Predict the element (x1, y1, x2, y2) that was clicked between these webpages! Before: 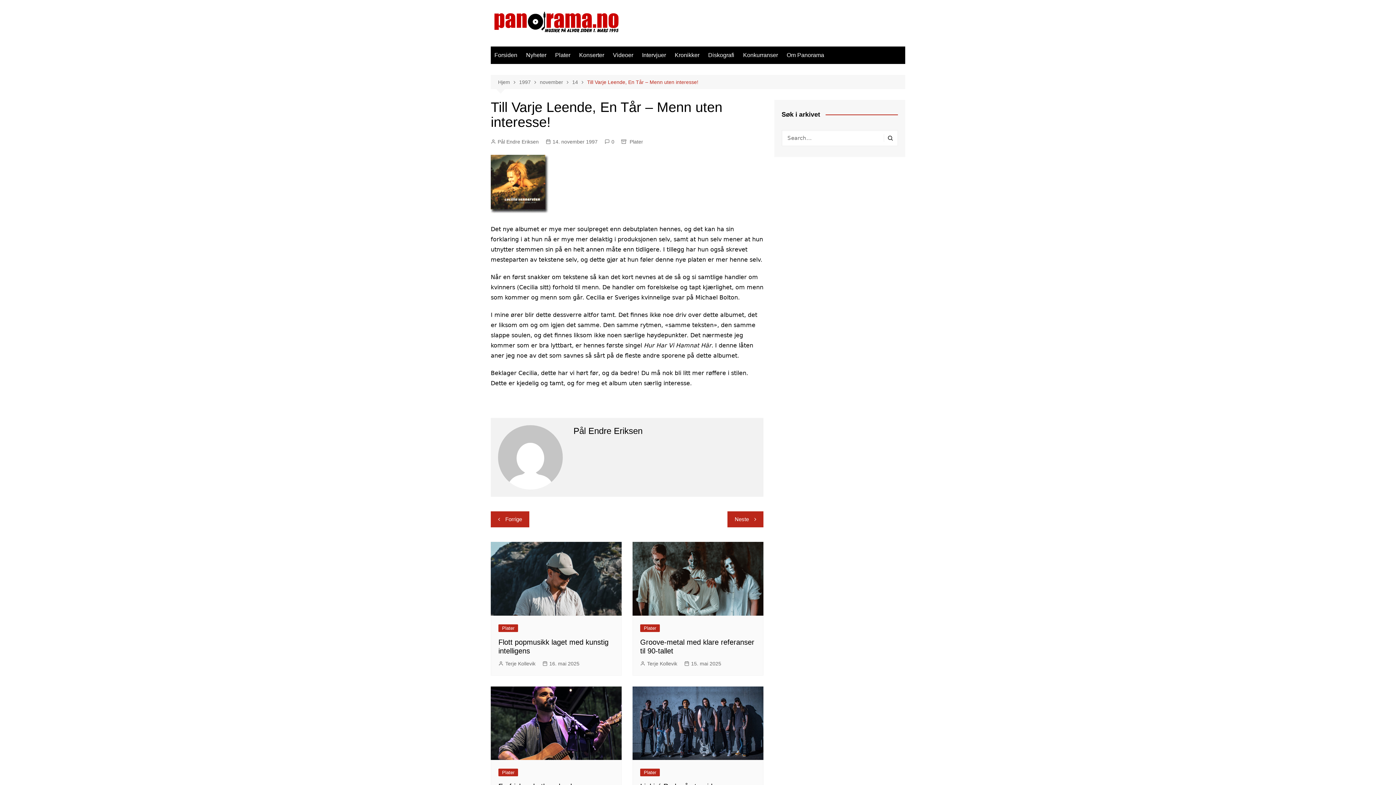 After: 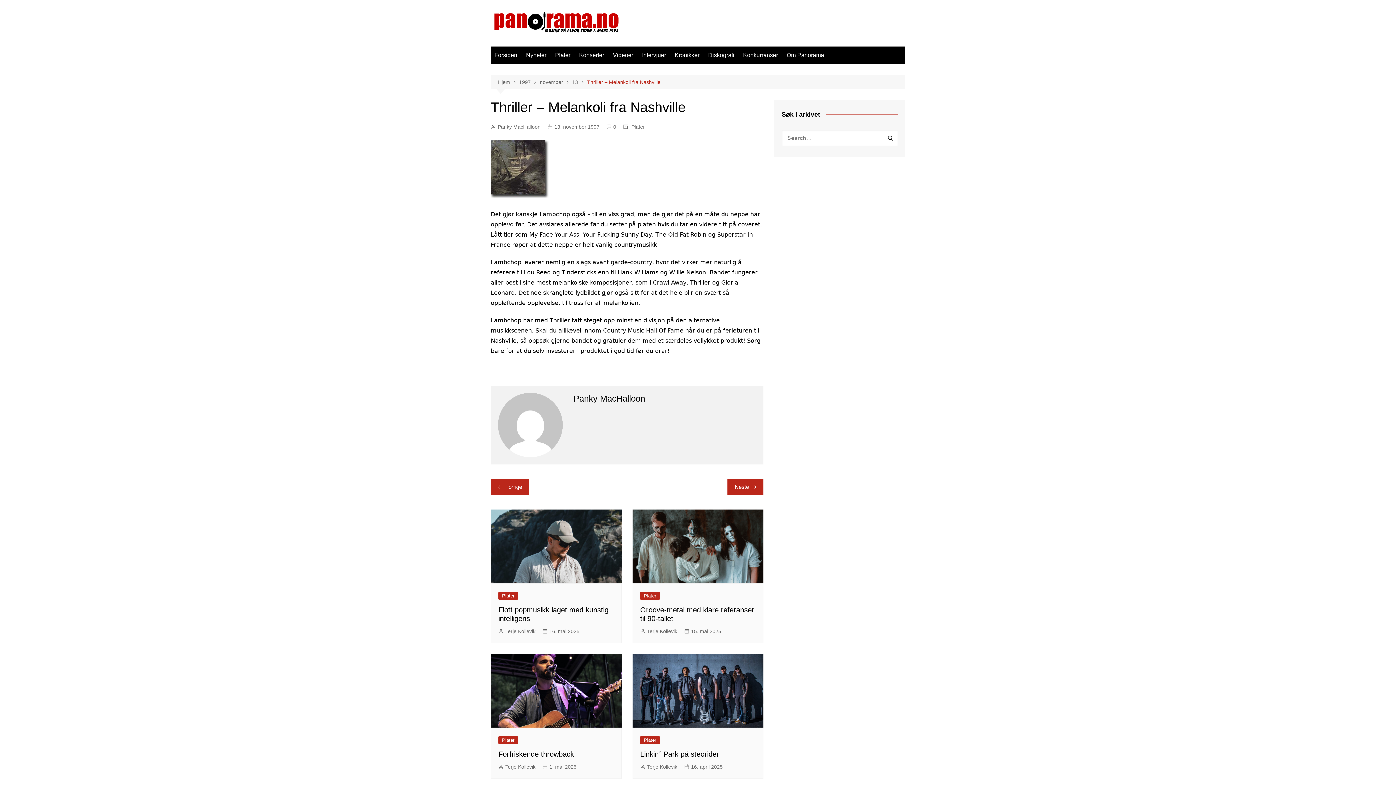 Action: bbox: (490, 511, 529, 527) label: Forrige